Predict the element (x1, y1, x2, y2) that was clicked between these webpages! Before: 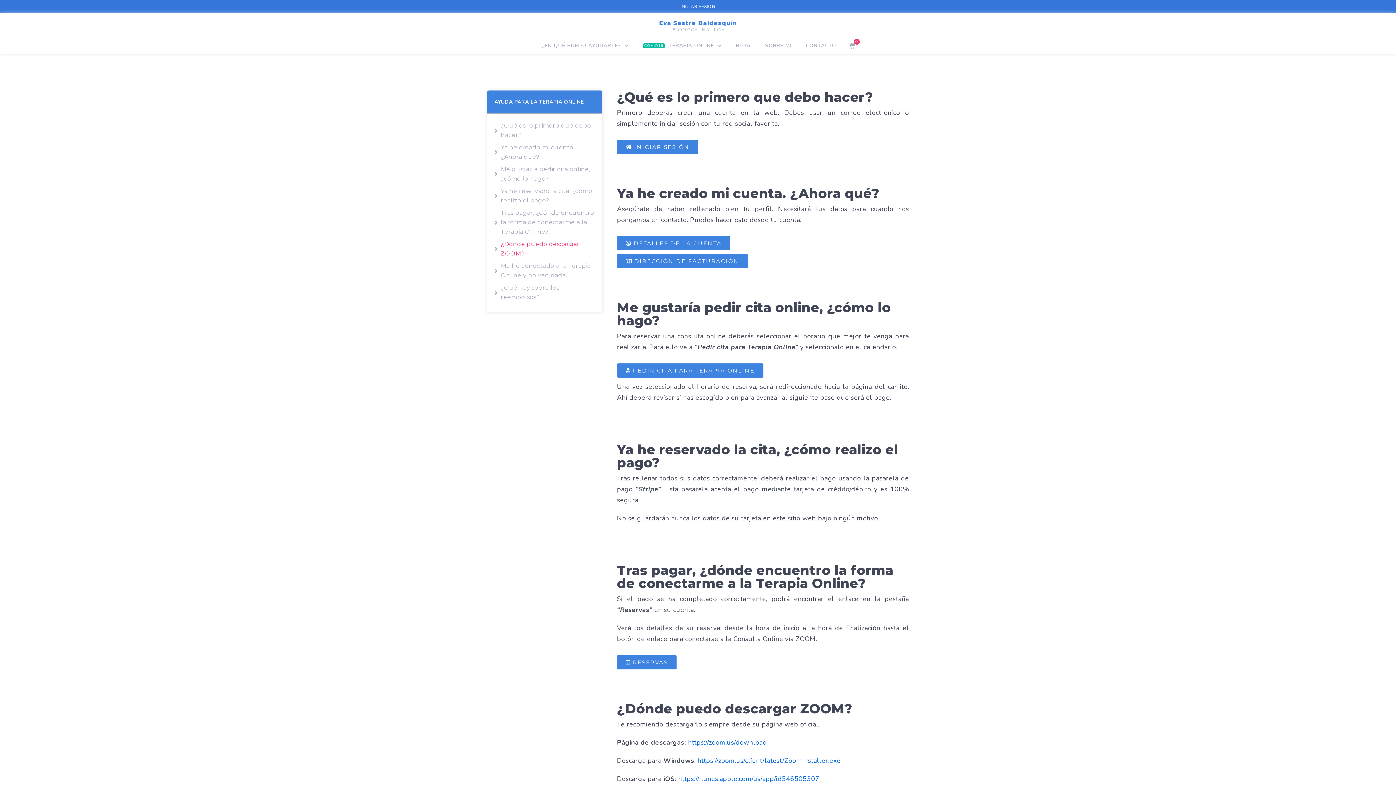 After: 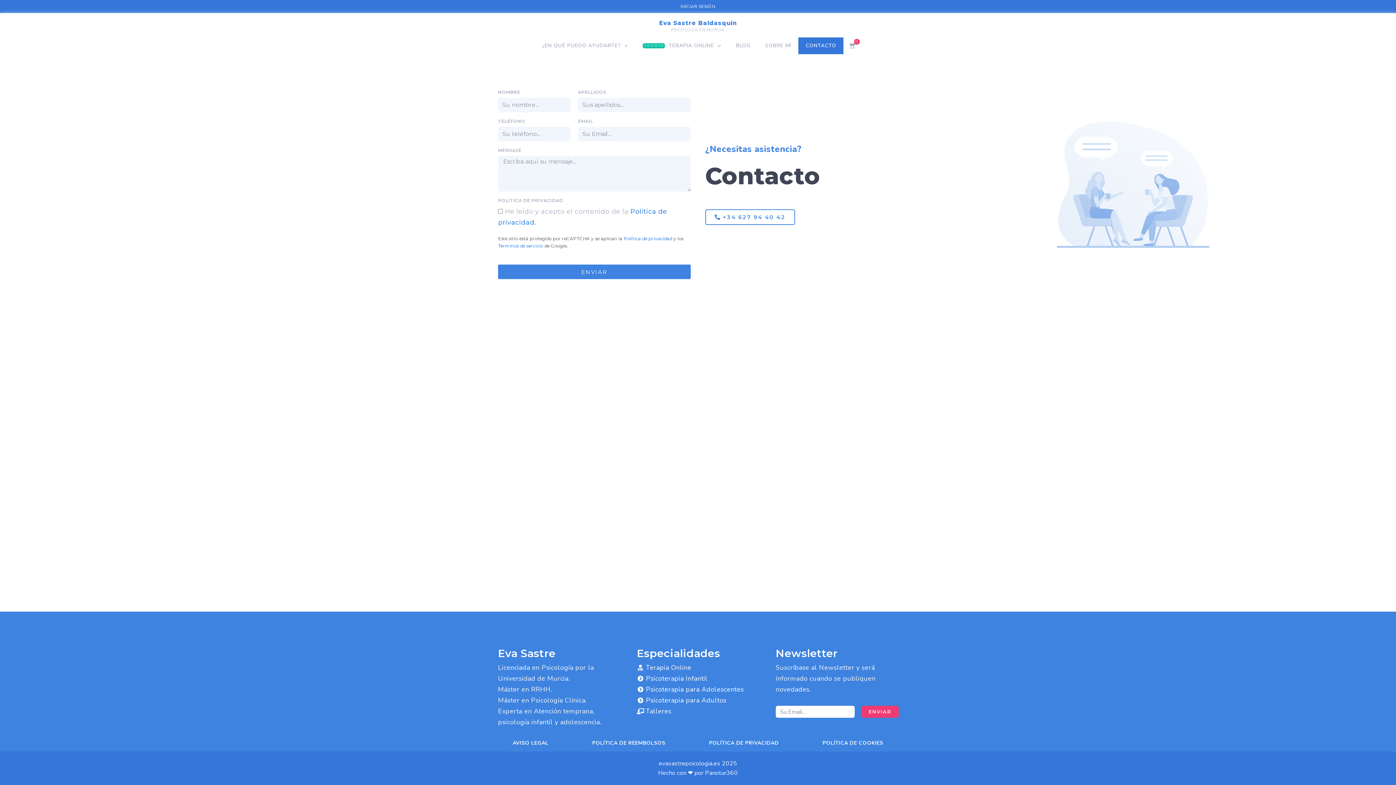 Action: bbox: (798, 37, 843, 54) label: CONTACTO